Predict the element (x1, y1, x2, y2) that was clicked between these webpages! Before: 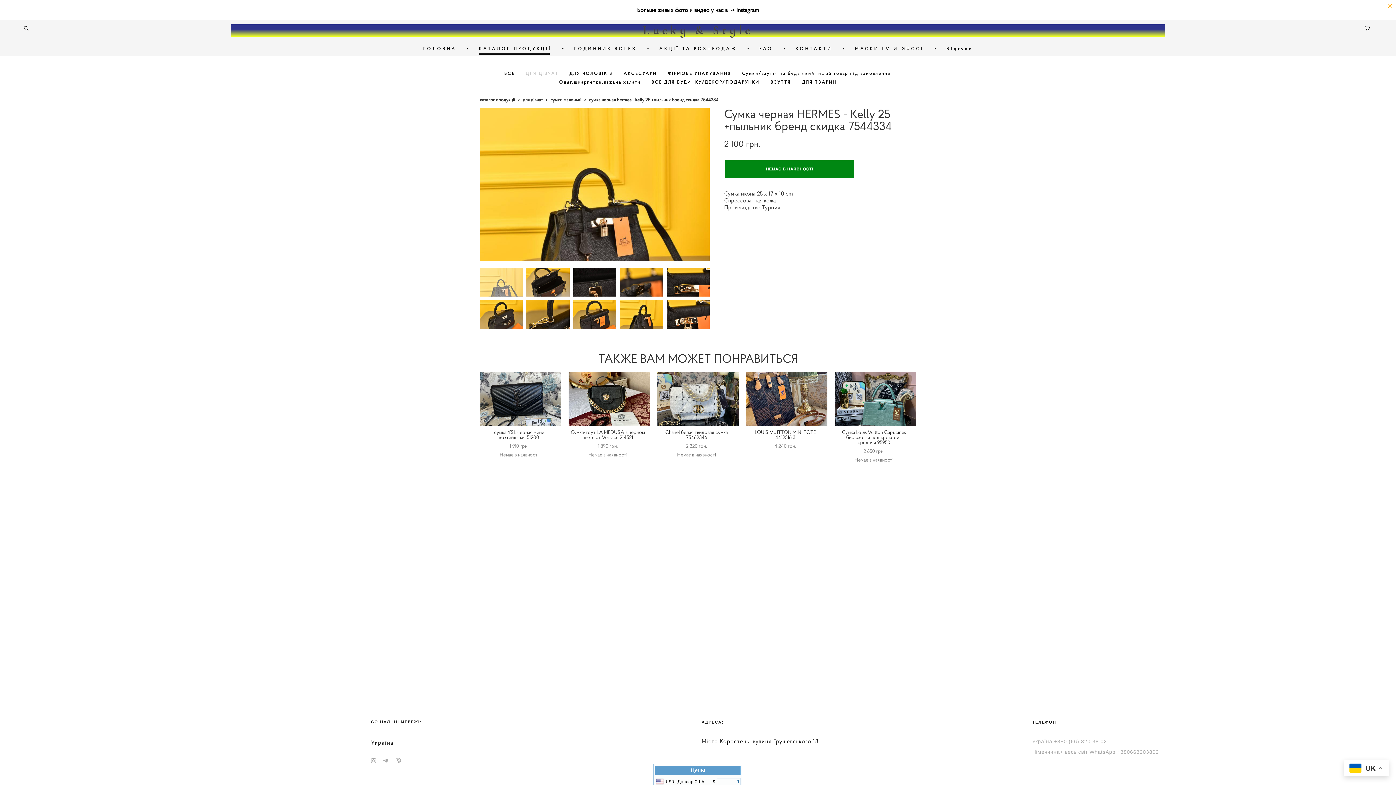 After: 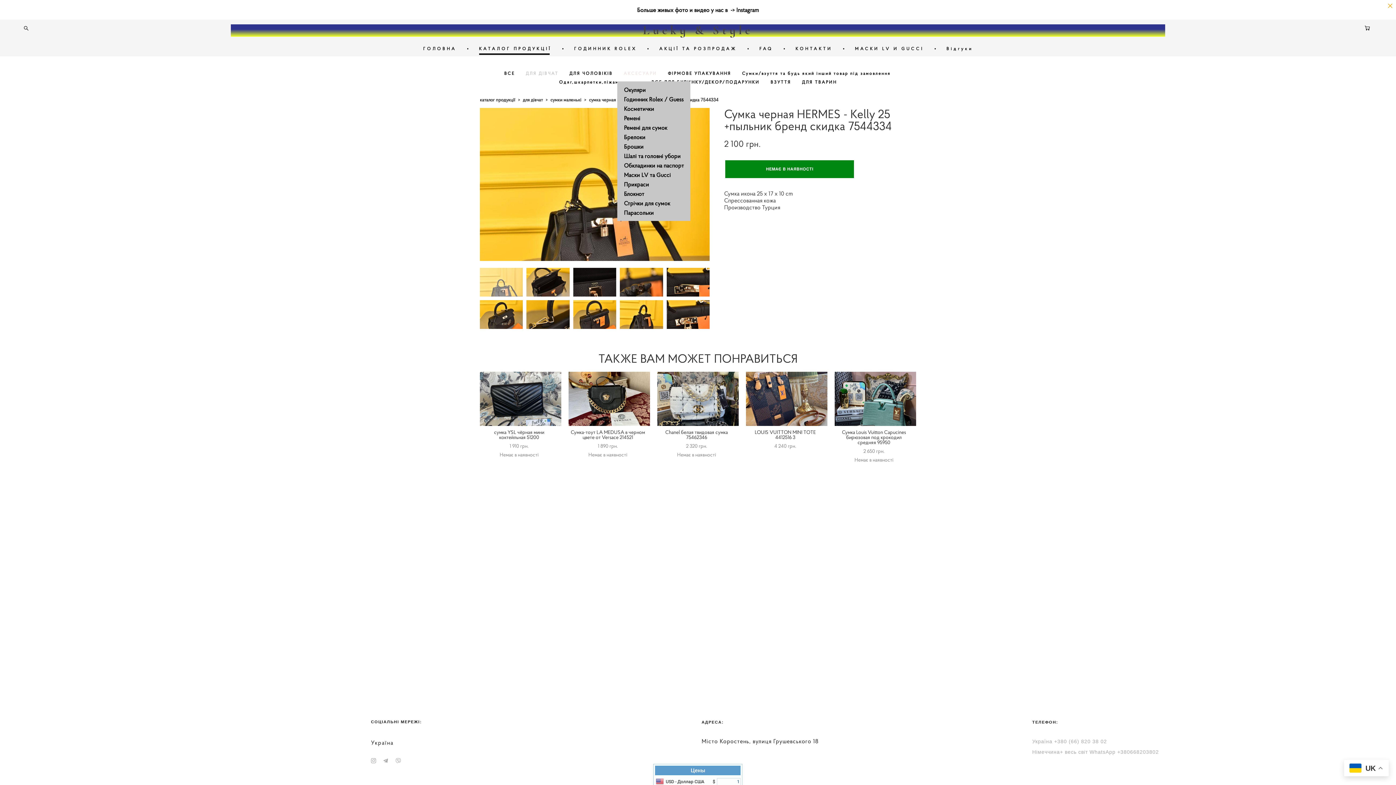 Action: bbox: (623, 70, 657, 76) label: АКСЕСУАРИ